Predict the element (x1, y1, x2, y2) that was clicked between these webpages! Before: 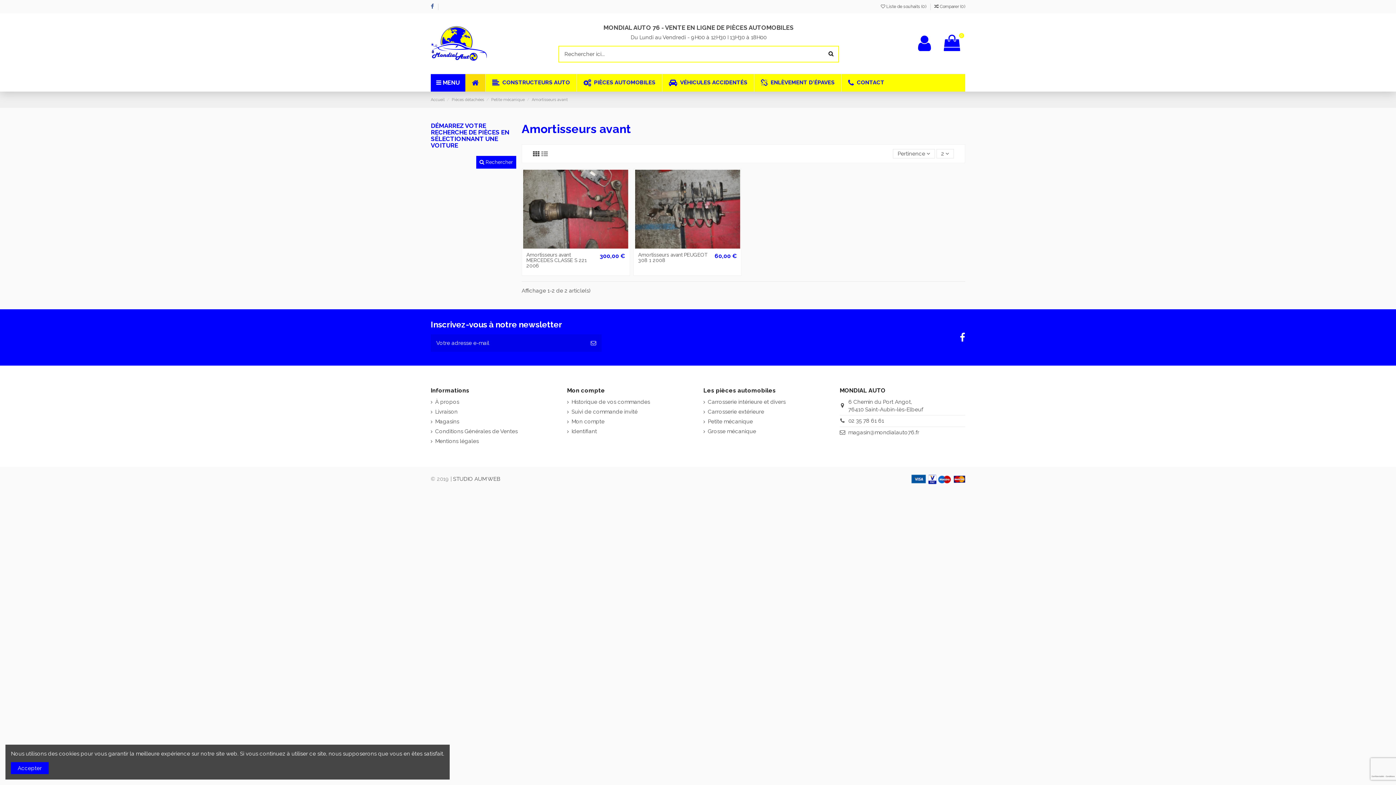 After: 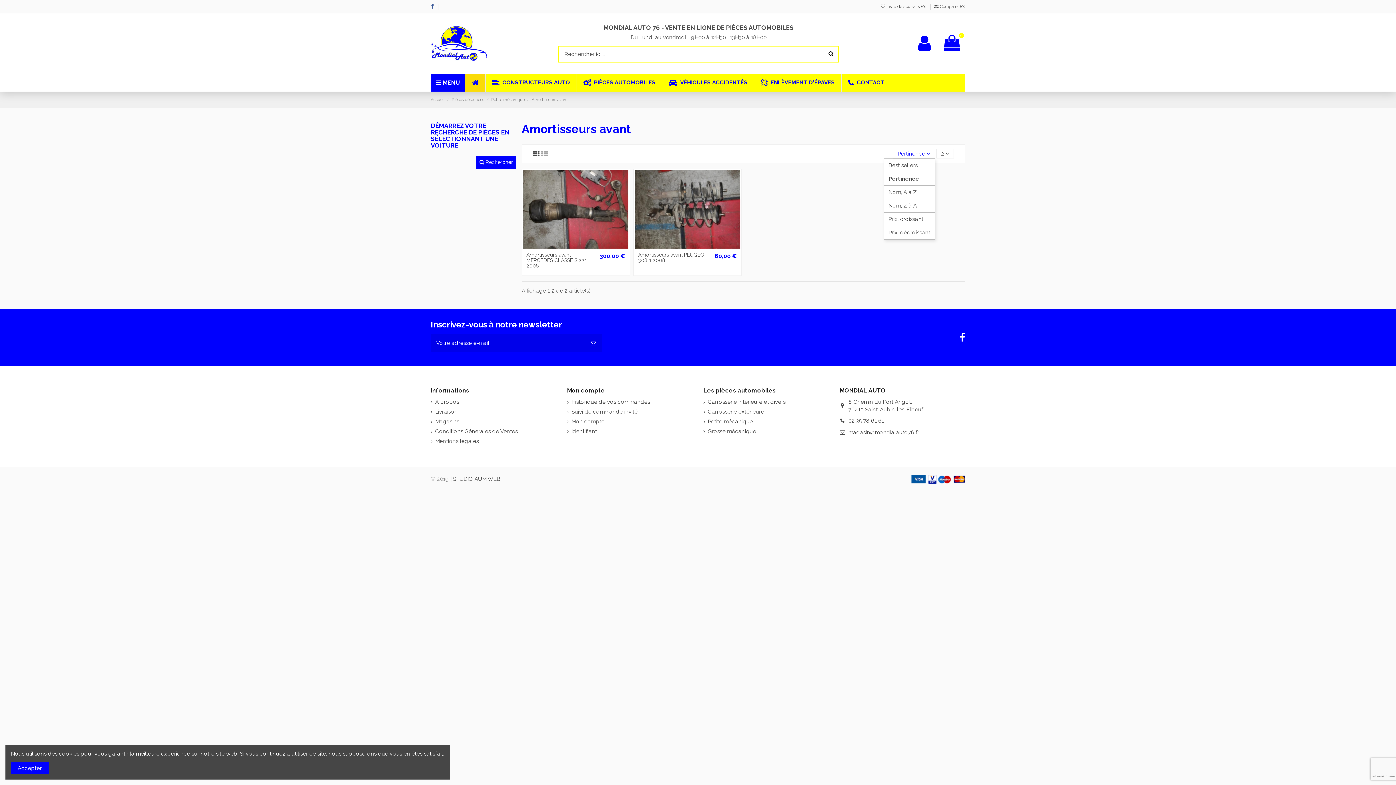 Action: label: Pertinence  bbox: (893, 149, 935, 158)